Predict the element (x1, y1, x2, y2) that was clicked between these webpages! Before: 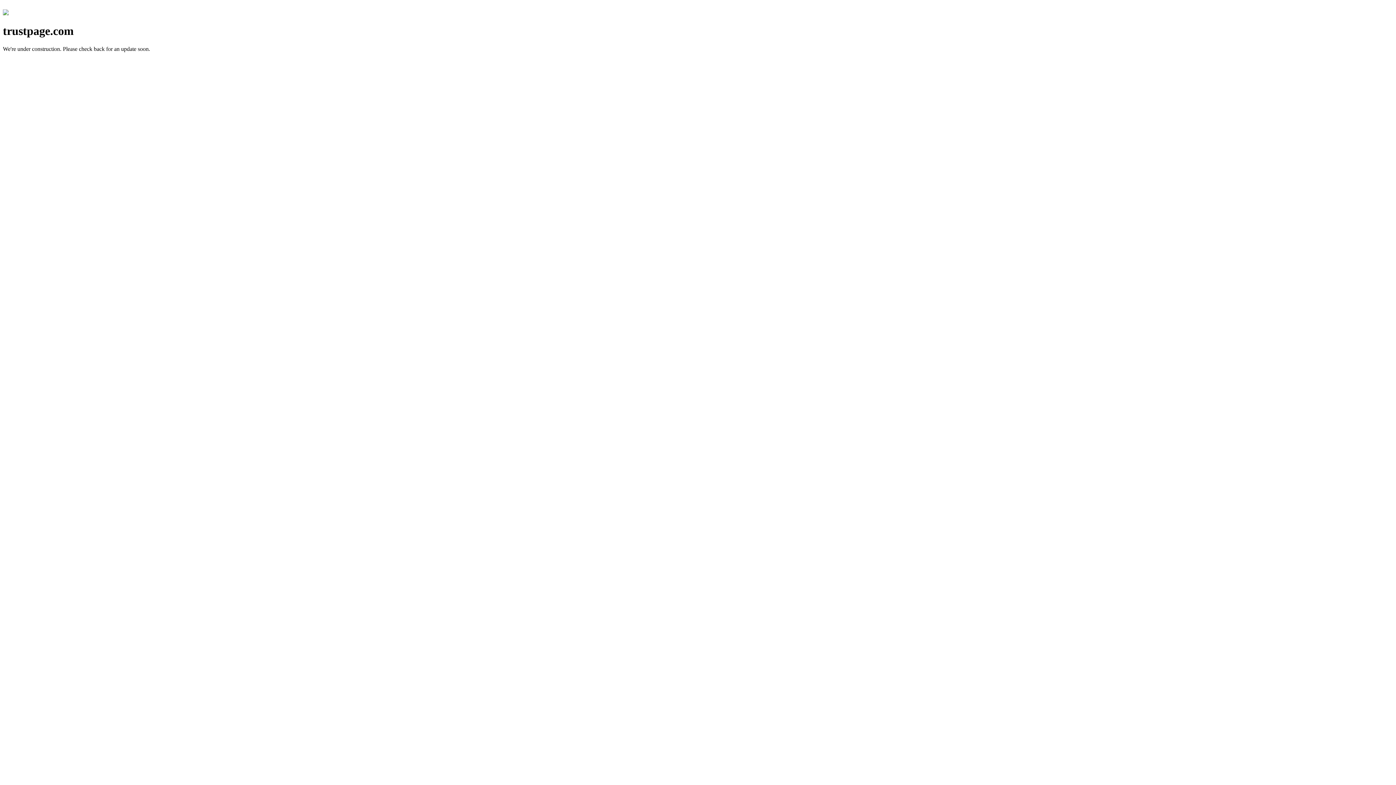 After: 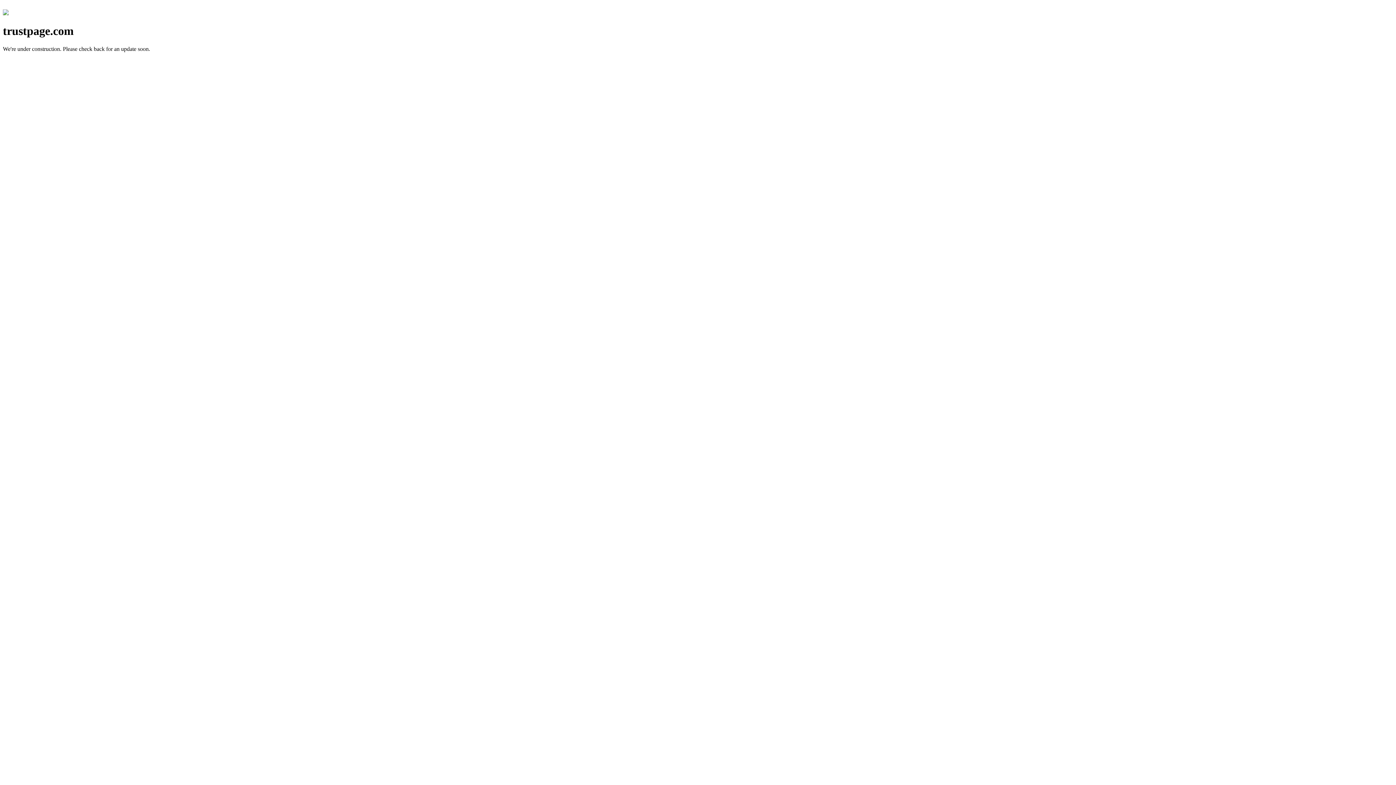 Action: bbox: (2, 10, 8, 16)